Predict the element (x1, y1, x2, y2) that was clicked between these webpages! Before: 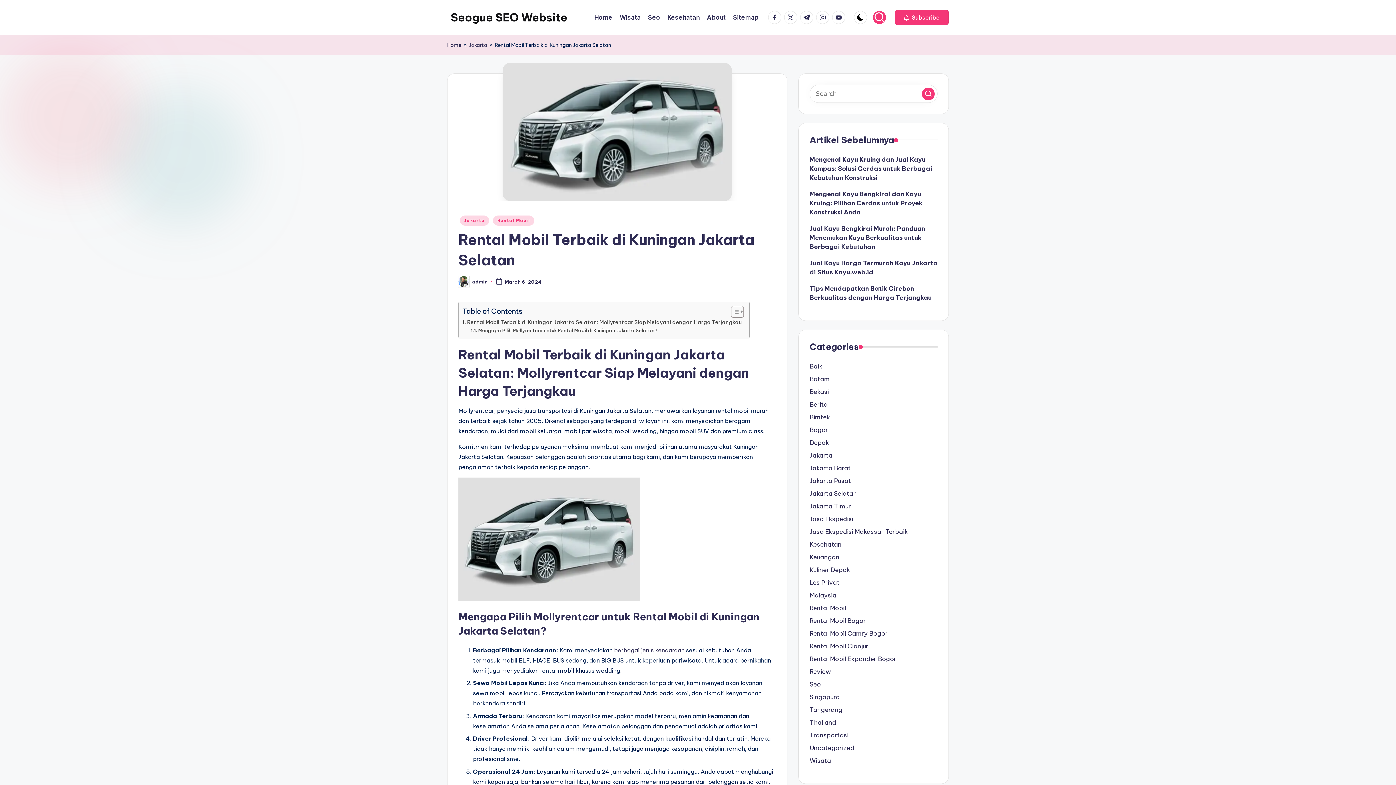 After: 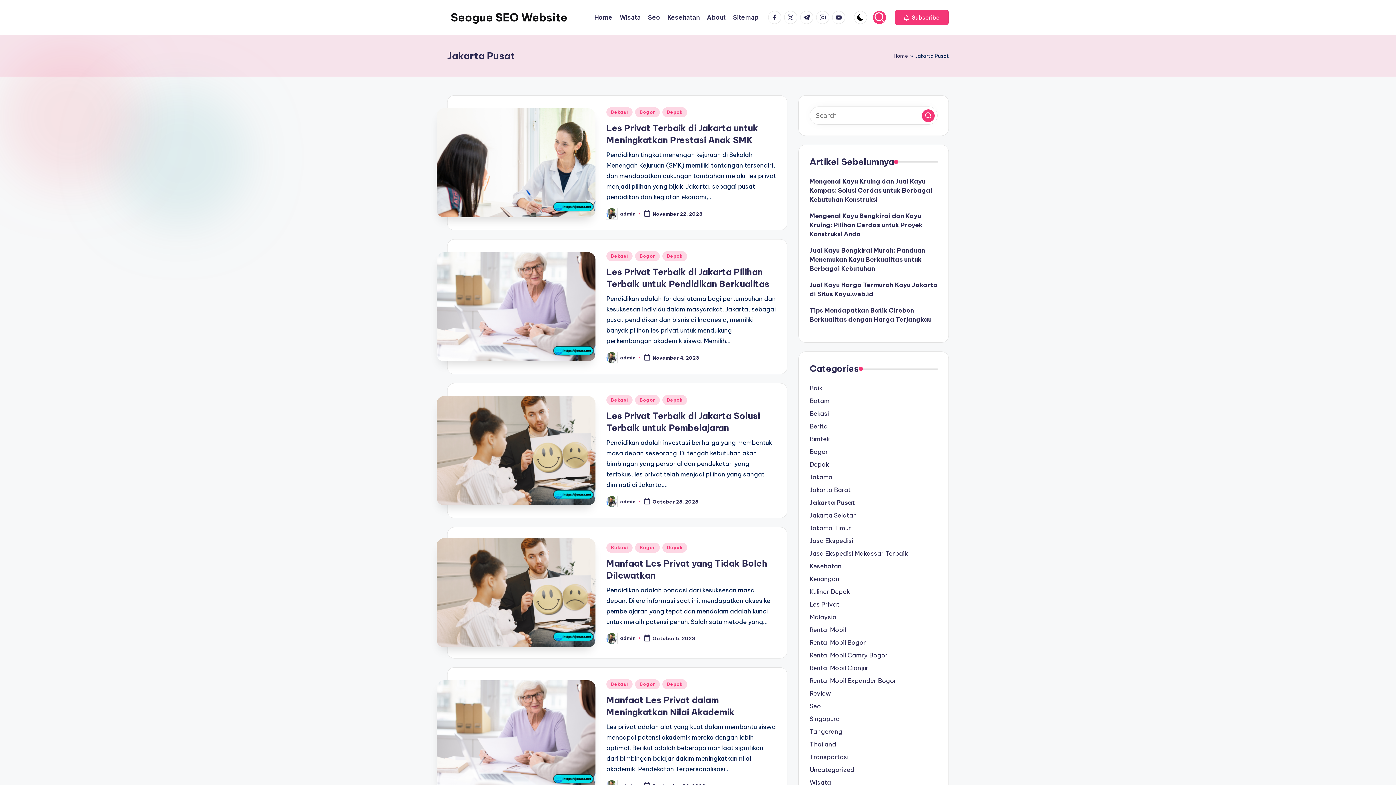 Action: bbox: (809, 476, 937, 485) label: Jakarta Pusat